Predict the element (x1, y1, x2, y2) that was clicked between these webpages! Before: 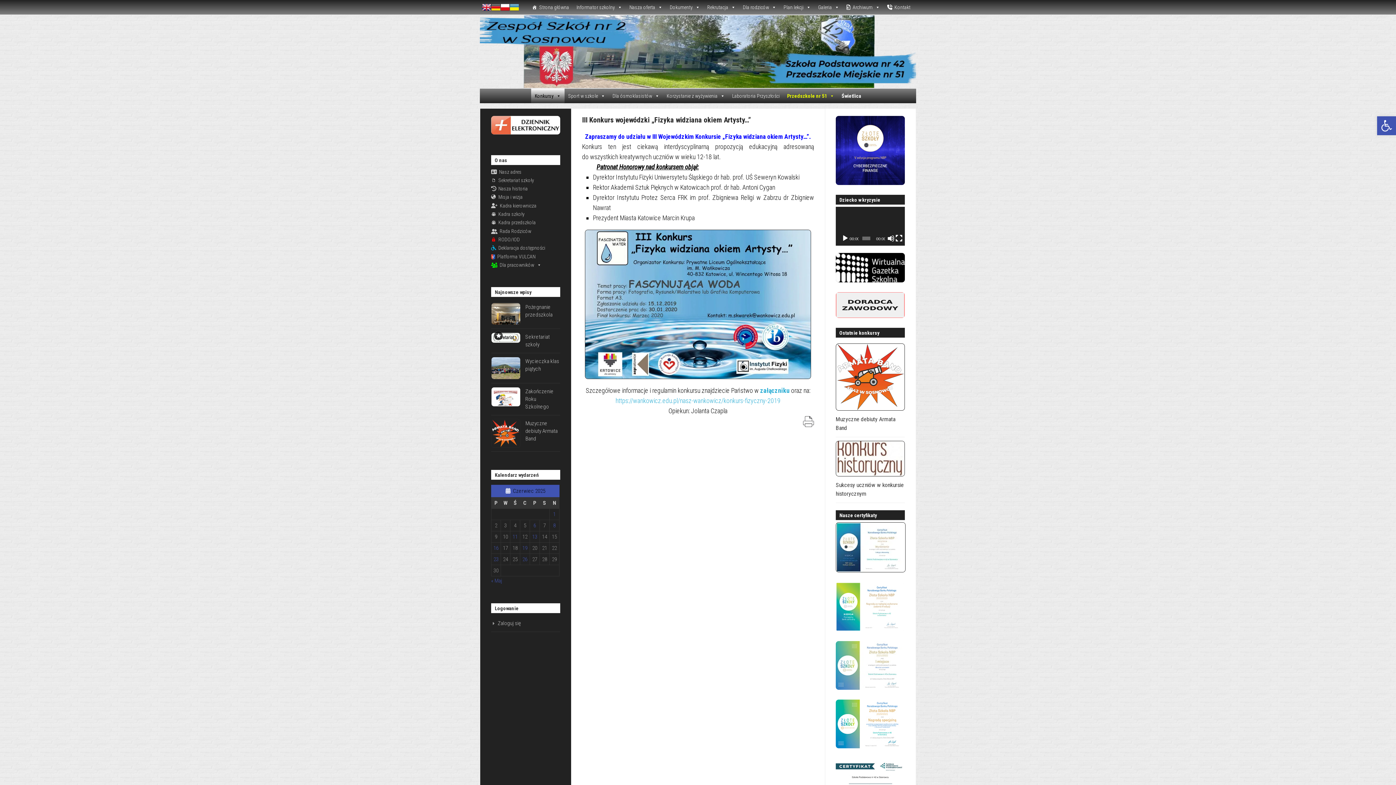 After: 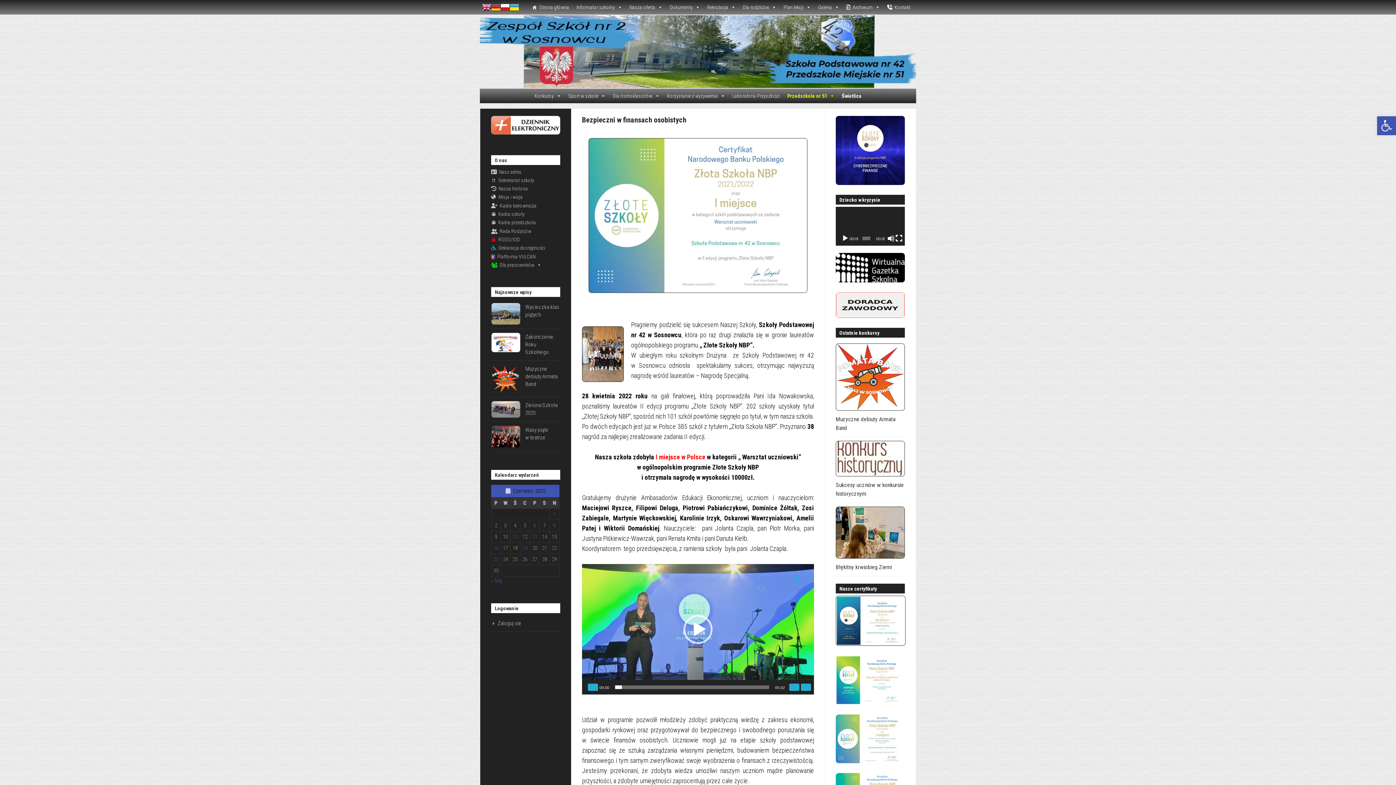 Action: bbox: (836, 685, 905, 691)